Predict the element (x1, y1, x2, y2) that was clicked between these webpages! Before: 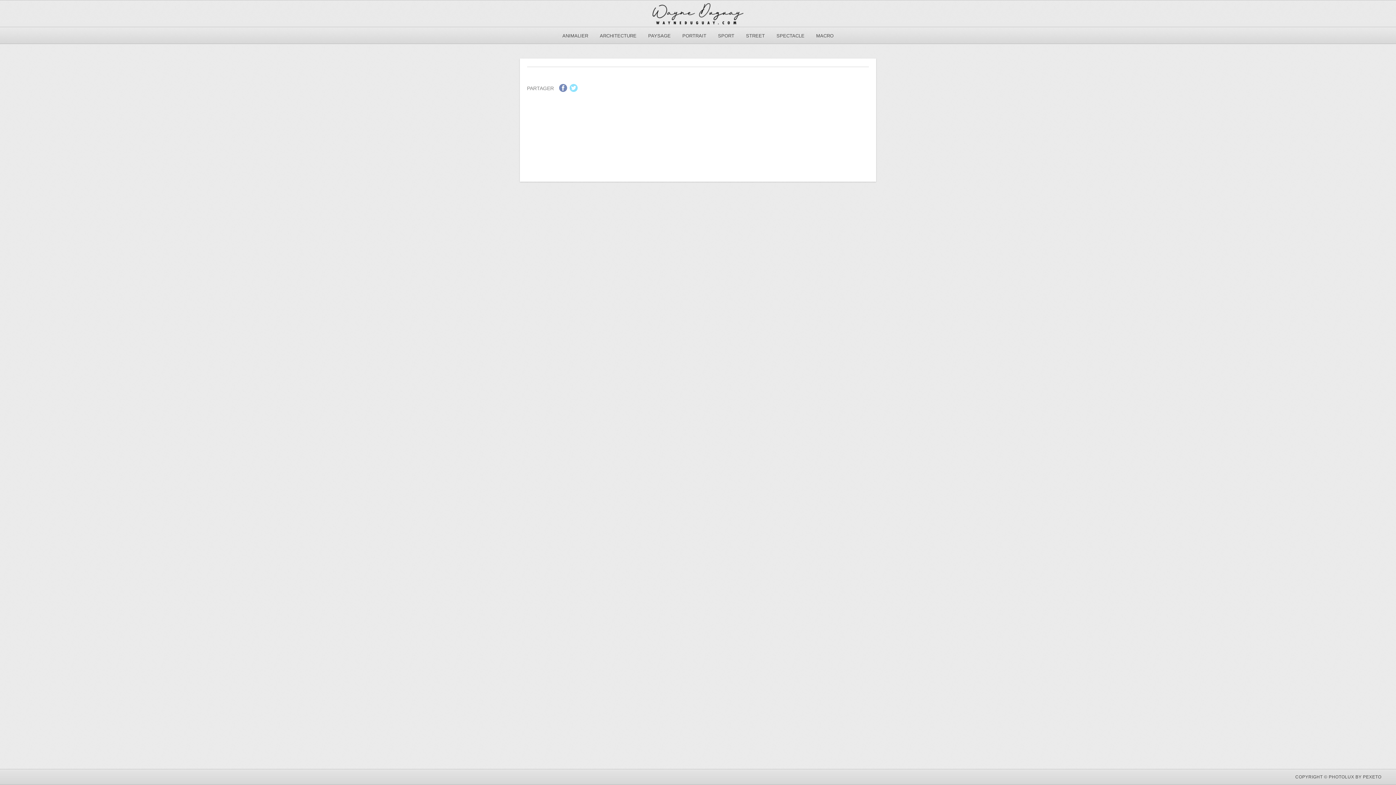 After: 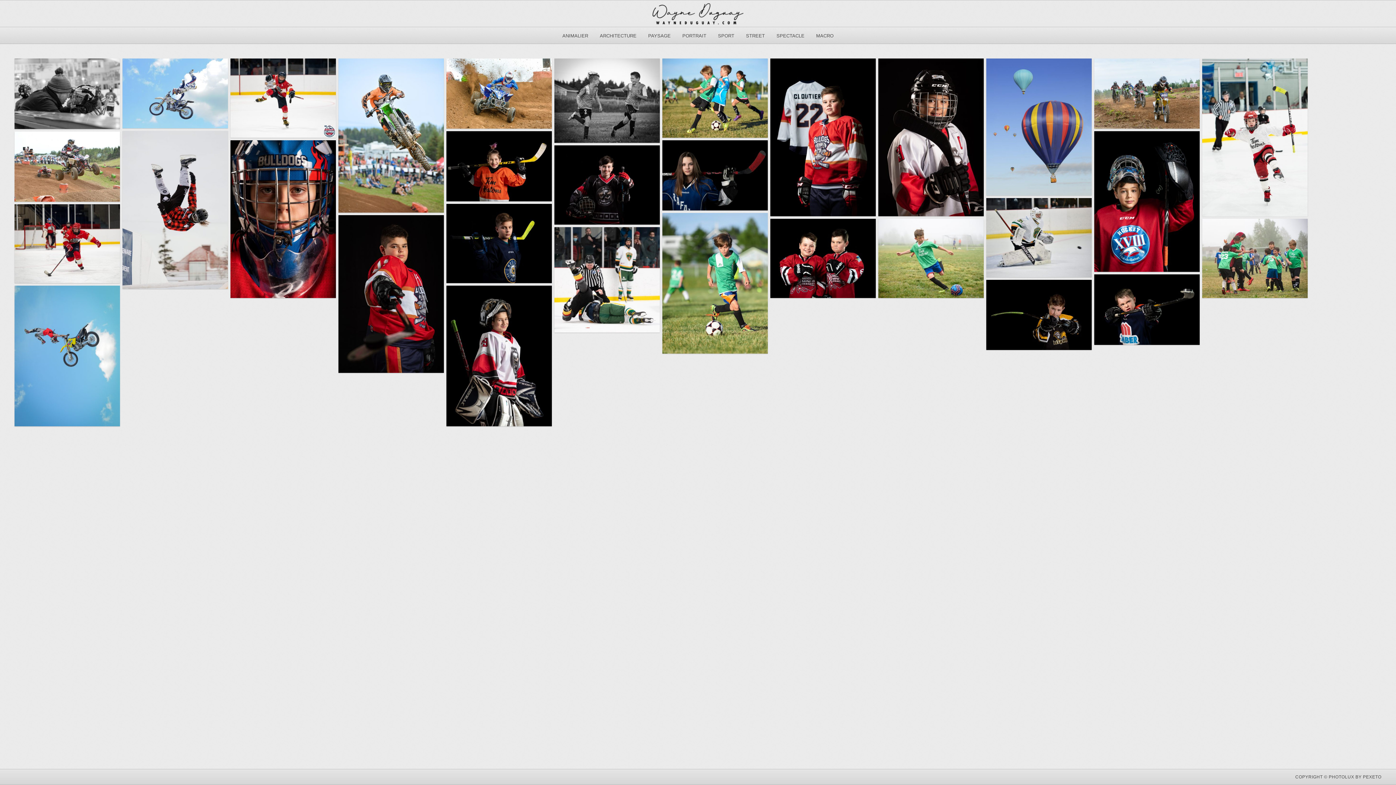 Action: bbox: (713, 27, 739, 44) label: SPORT